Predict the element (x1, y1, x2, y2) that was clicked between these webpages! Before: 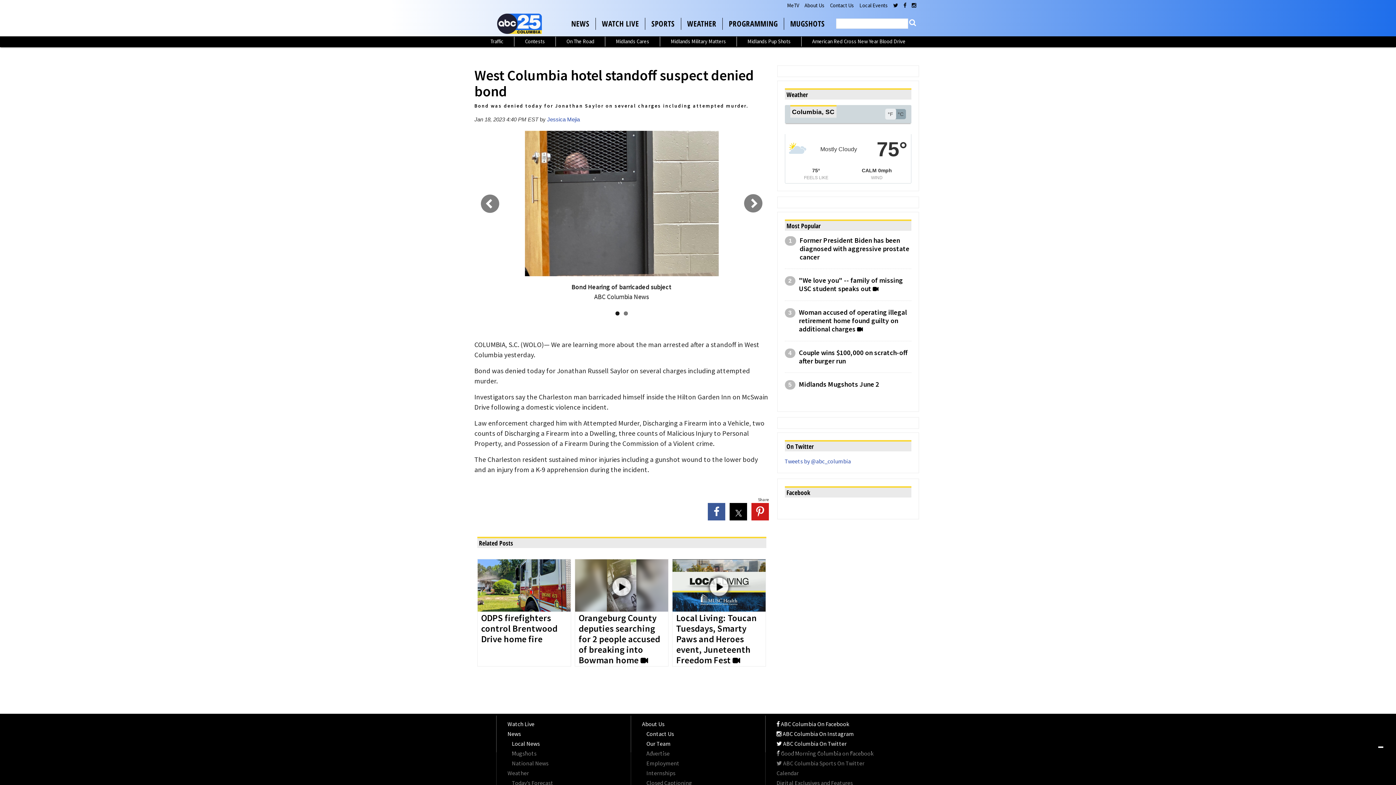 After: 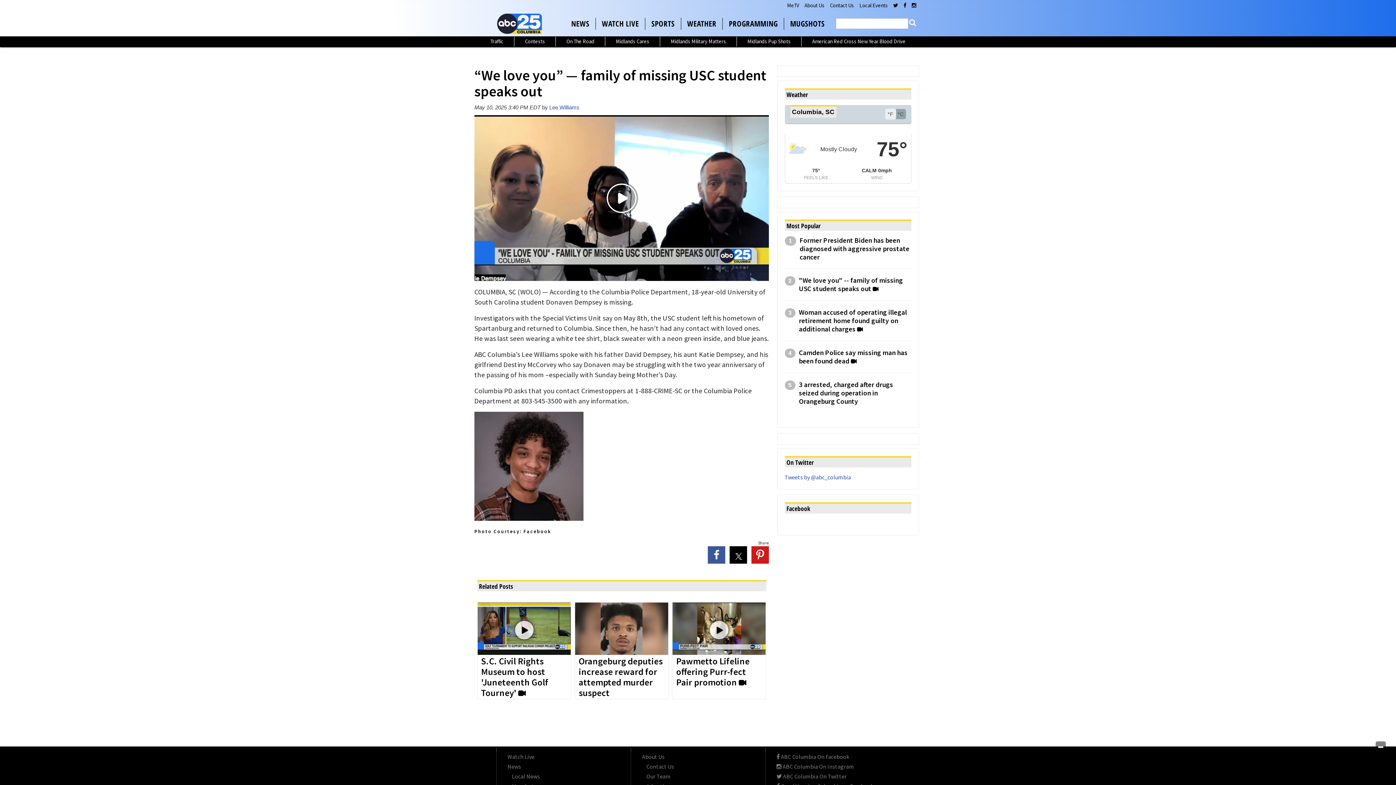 Action: bbox: (799, 276, 911, 293) label: "We love you" -- family of missing USC student speaks out